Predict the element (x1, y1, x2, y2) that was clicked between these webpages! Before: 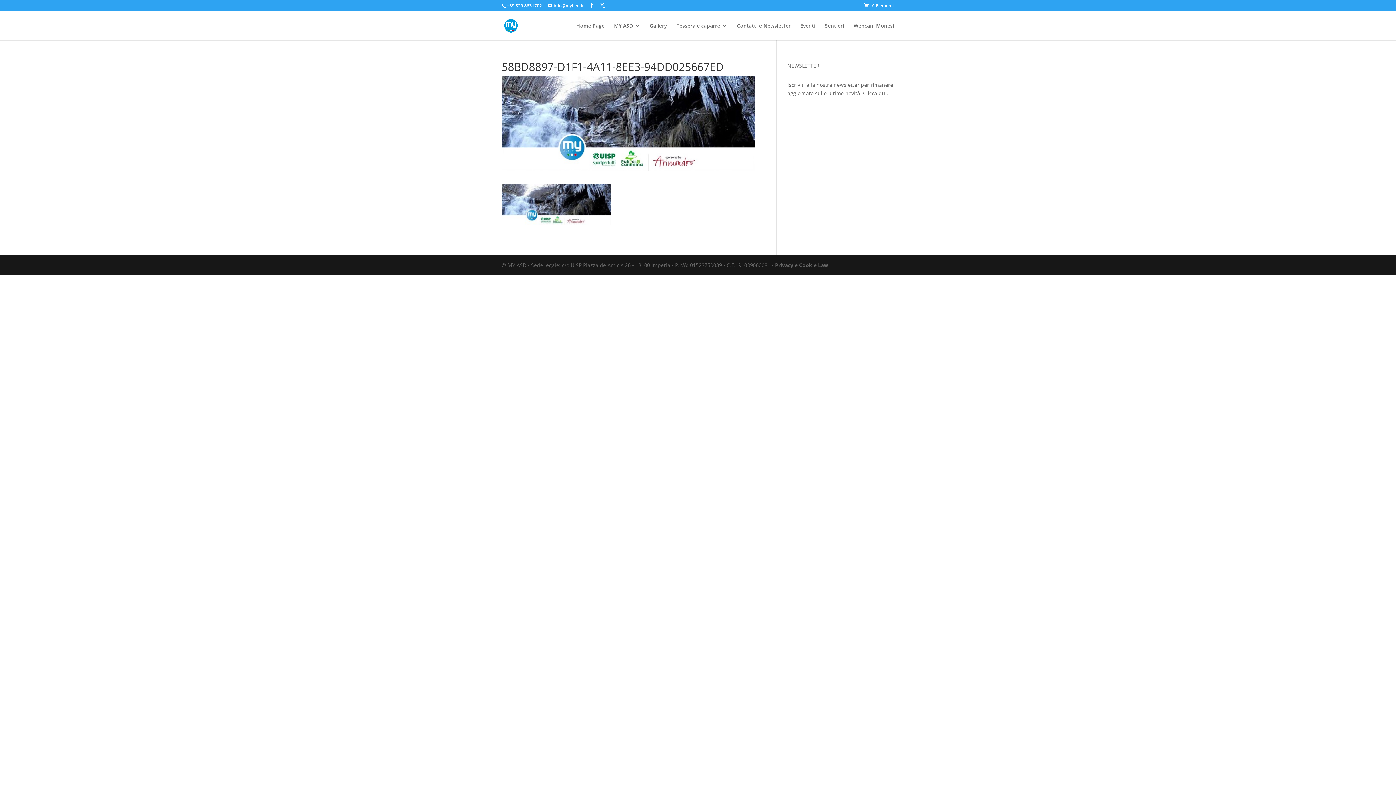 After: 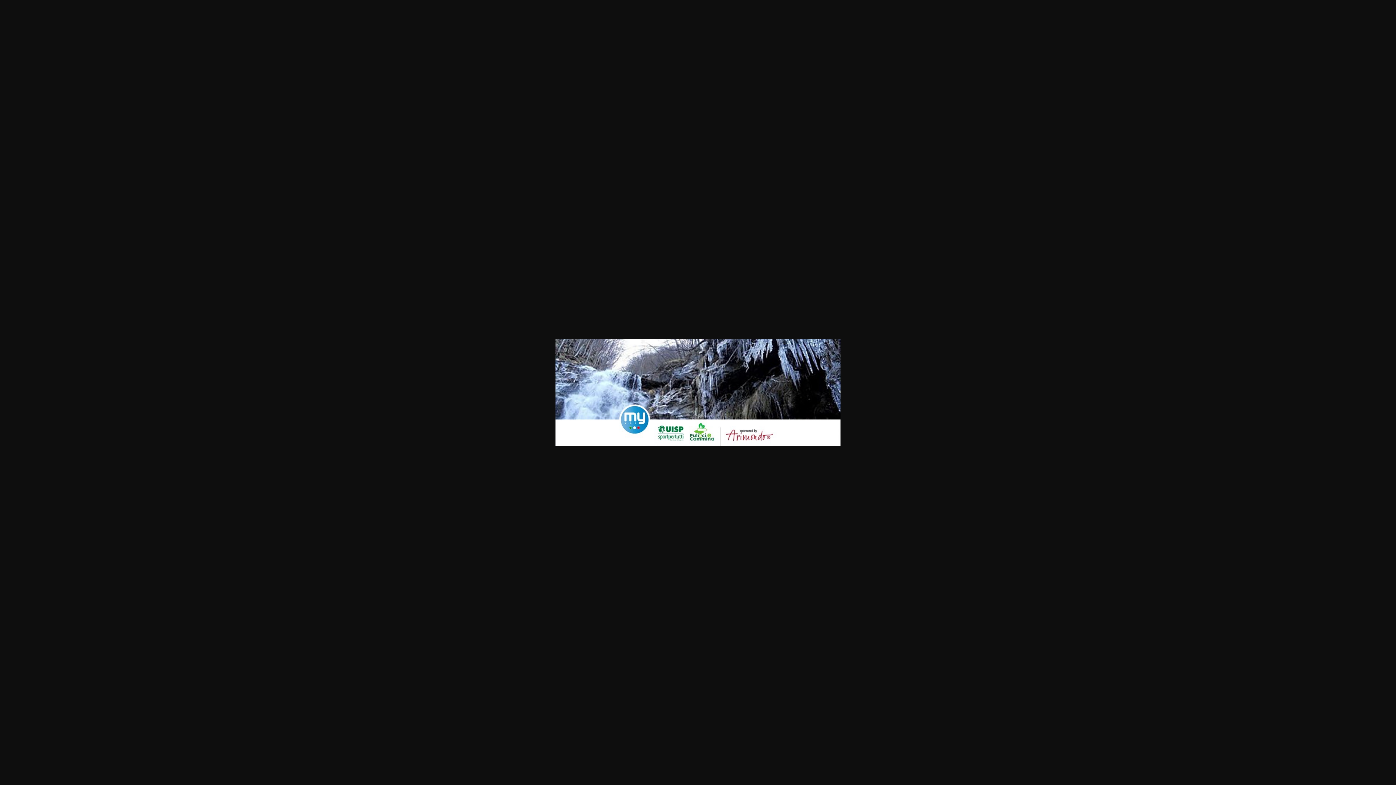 Action: bbox: (501, 217, 610, 224)